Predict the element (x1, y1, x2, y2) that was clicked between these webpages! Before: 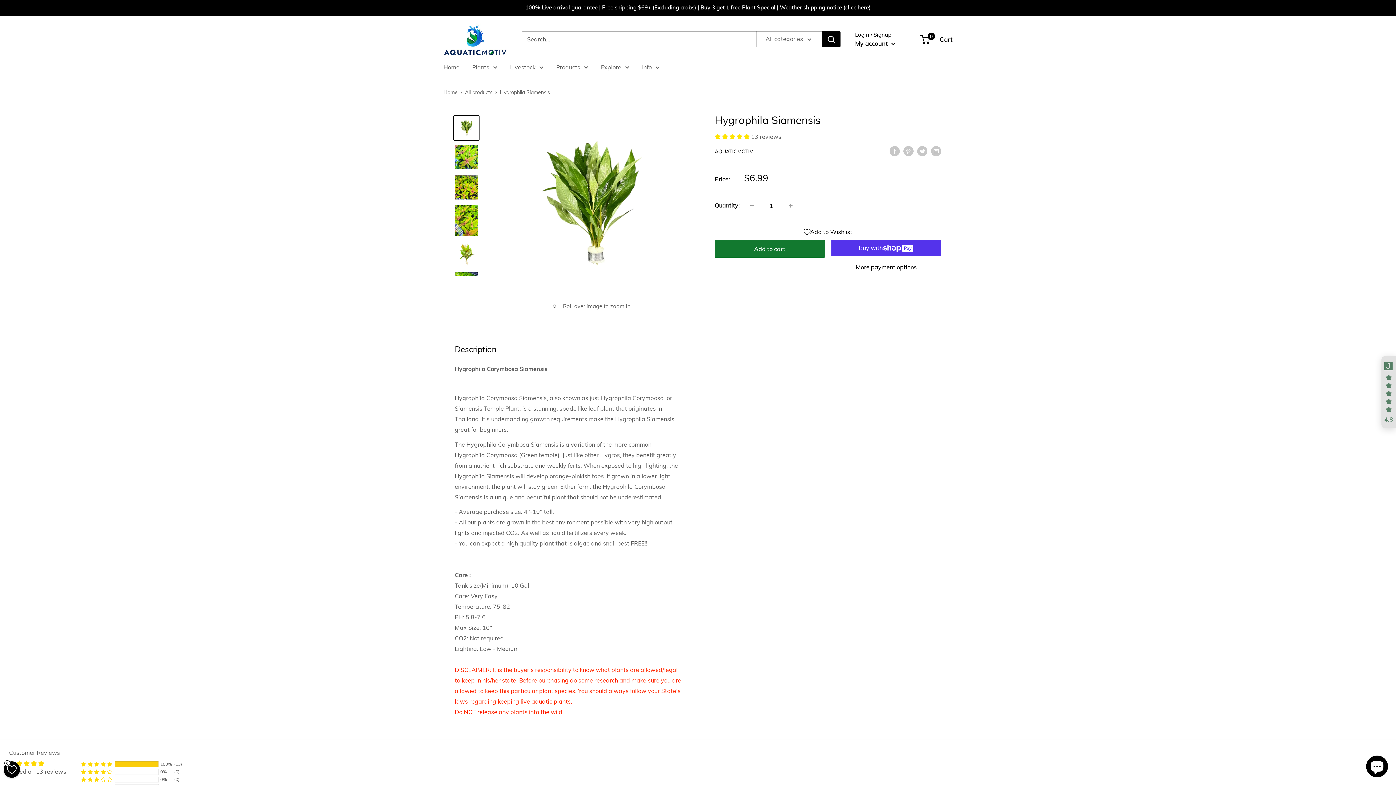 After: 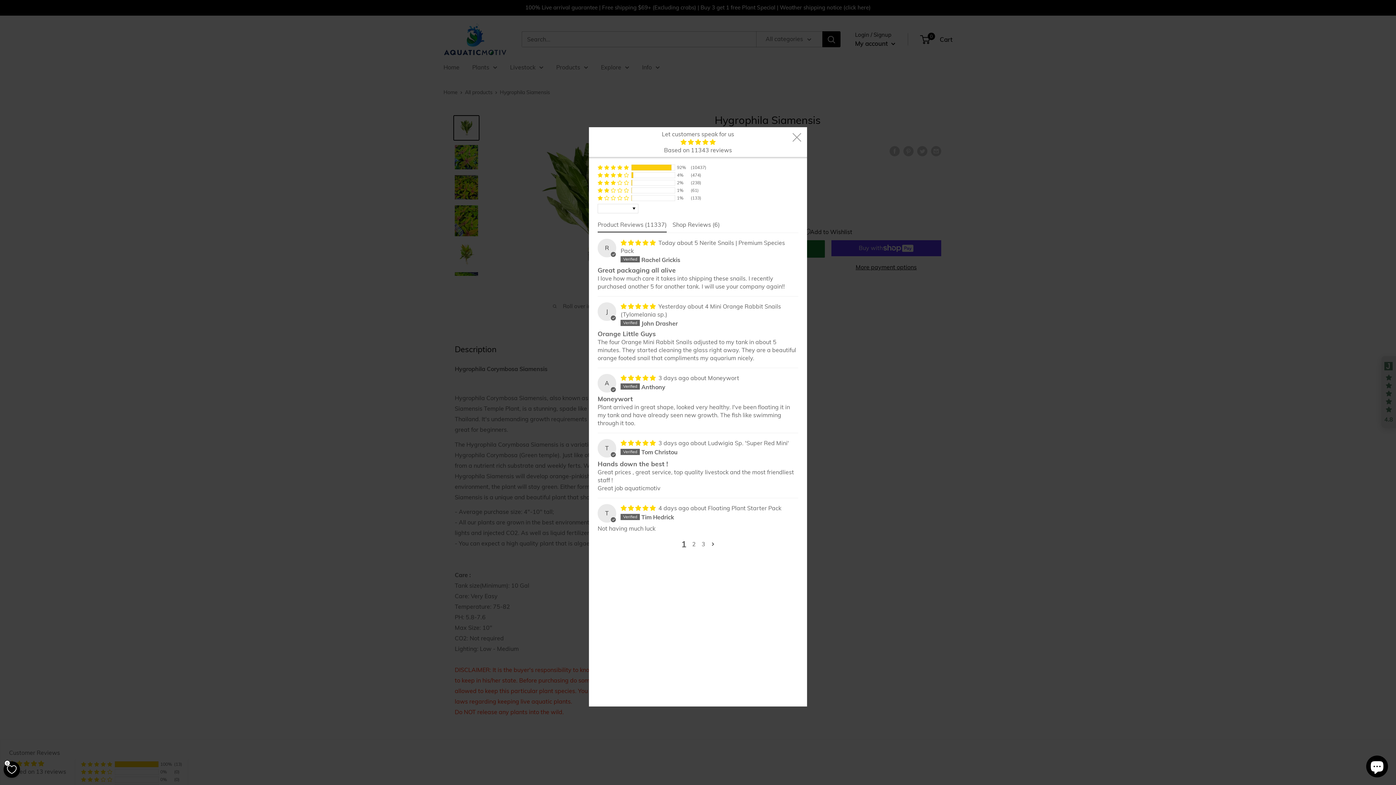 Action: label: Click to open Judge.me floating reviews tab bbox: (1381, 356, 1396, 428)